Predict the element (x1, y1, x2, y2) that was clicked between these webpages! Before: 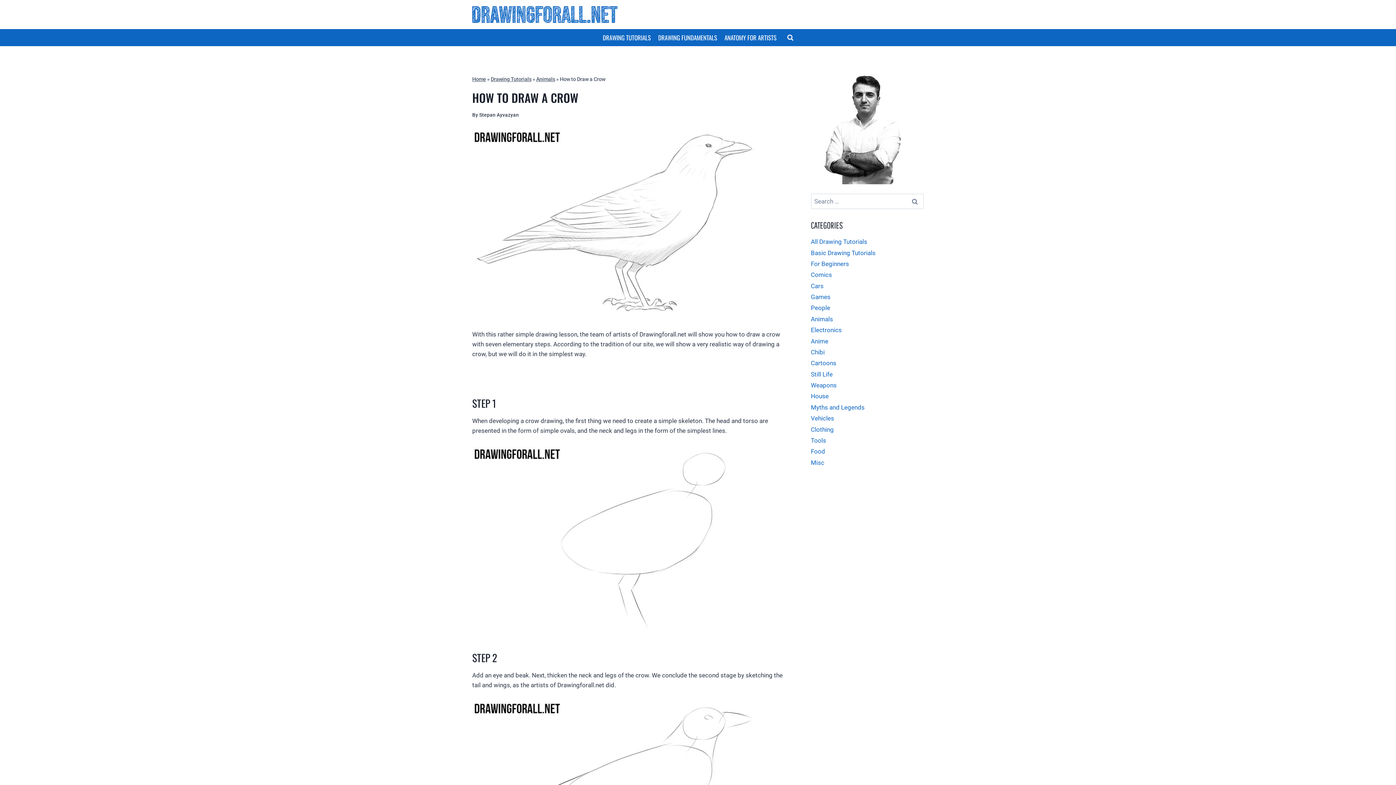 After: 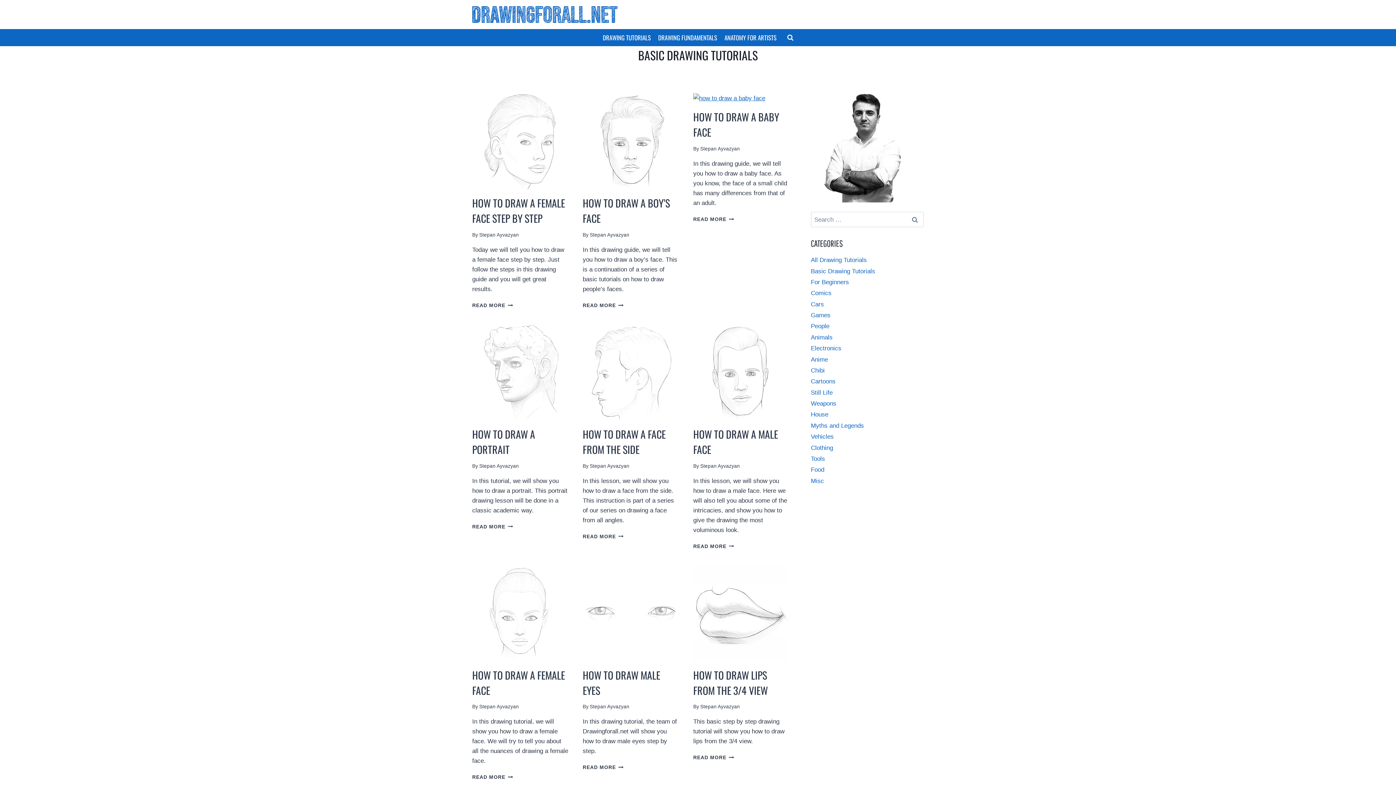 Action: label: Basic Drawing Tutorials bbox: (811, 247, 924, 258)